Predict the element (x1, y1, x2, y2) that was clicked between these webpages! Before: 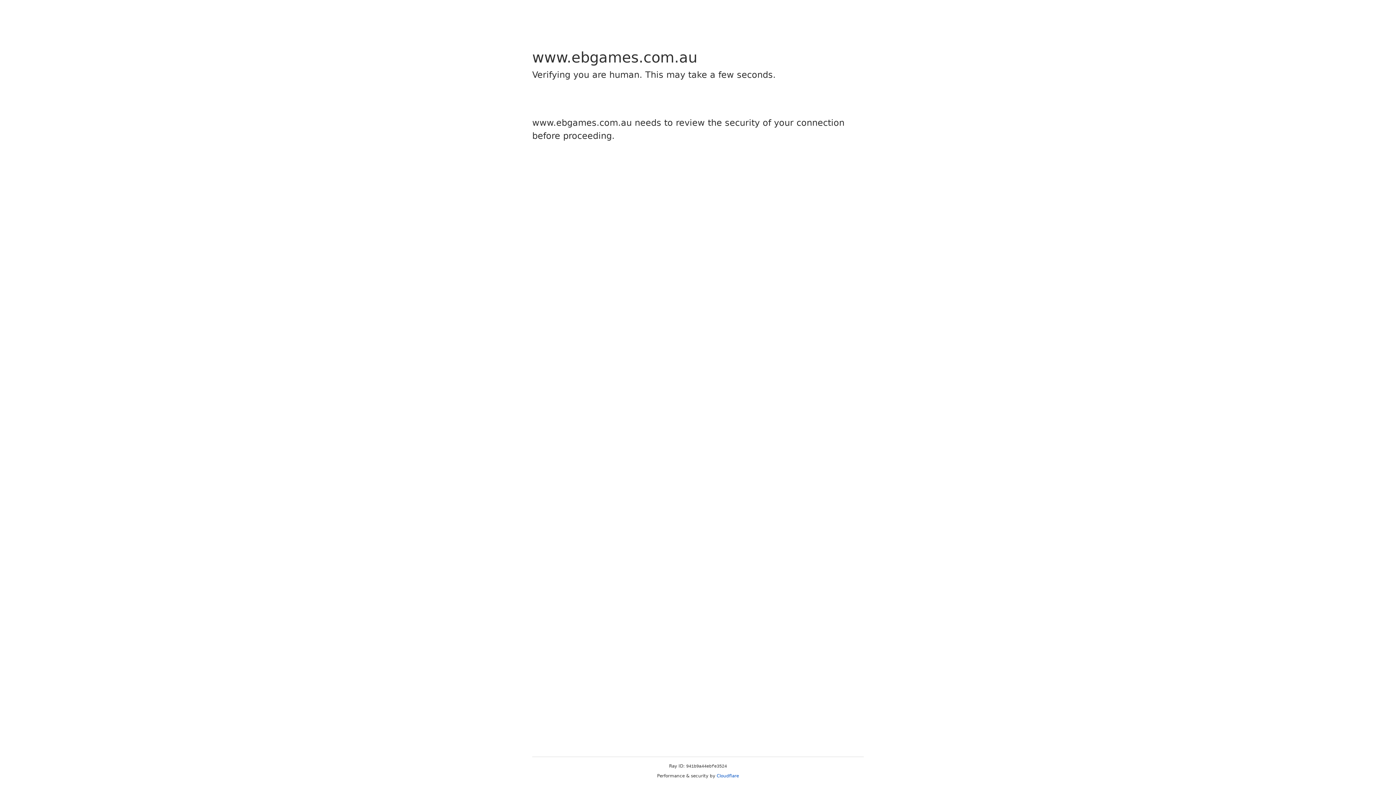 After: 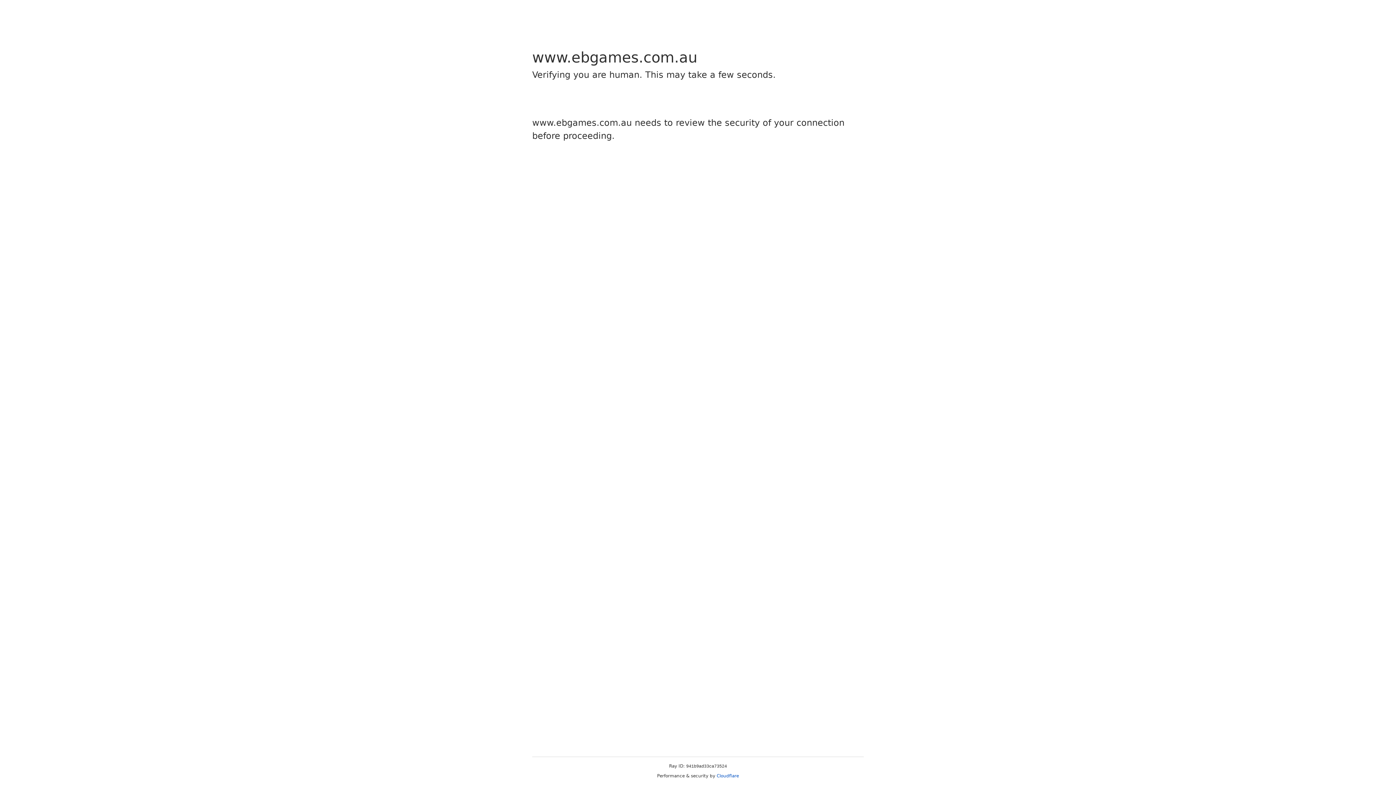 Action: label: Cloudflare bbox: (716, 773, 739, 778)